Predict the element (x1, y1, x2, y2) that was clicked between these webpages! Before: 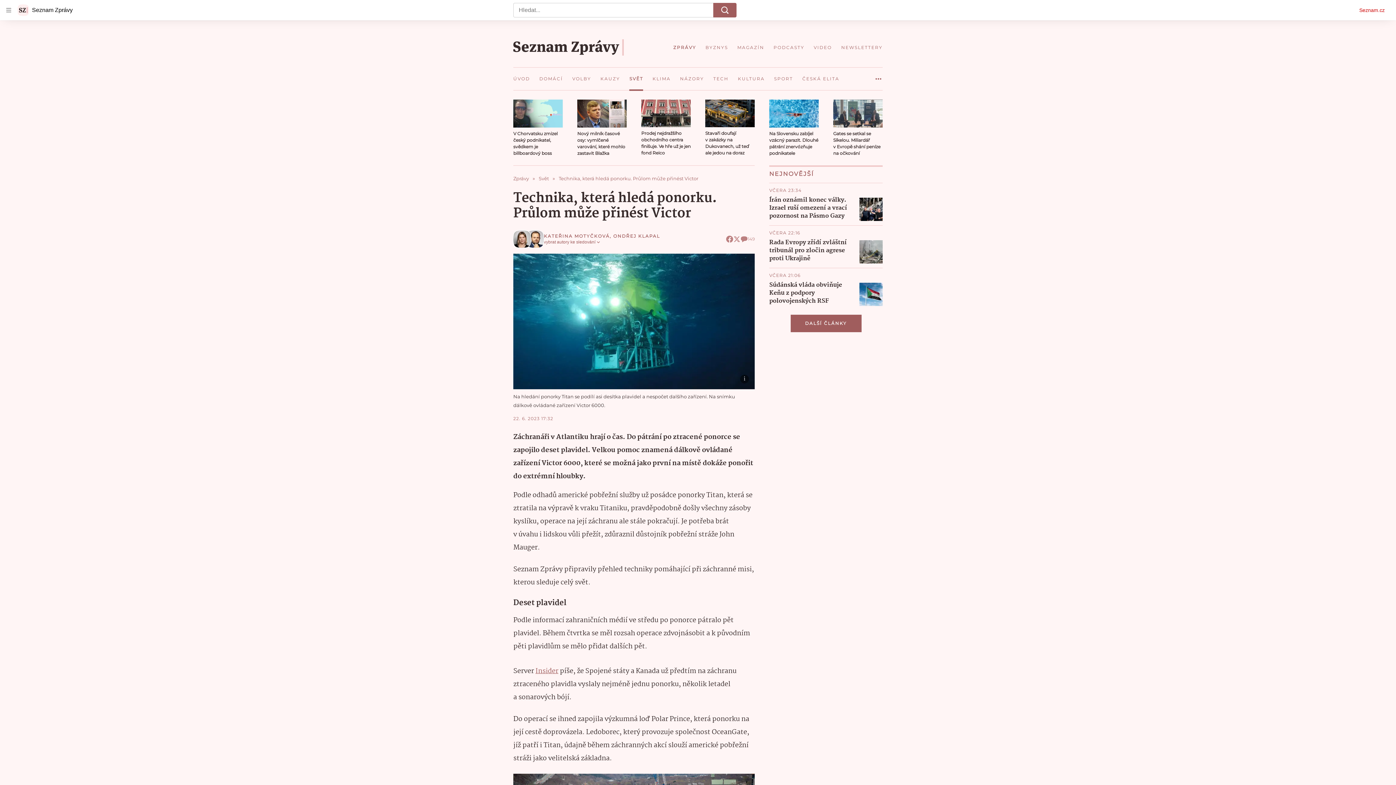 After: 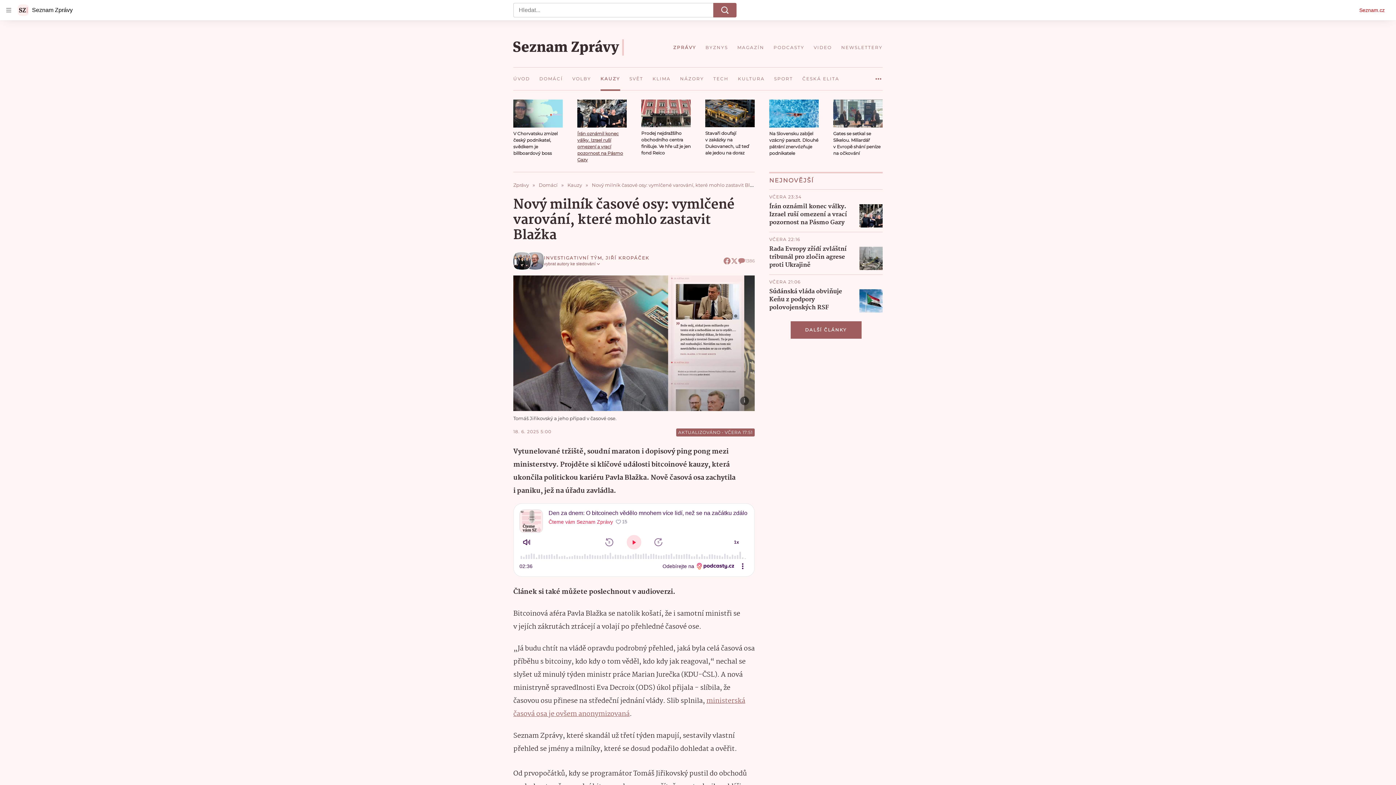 Action: label: Nový milník časové osy: vymlčené varování, které mohlo zastavit Blažka bbox: (577, 99, 626, 156)